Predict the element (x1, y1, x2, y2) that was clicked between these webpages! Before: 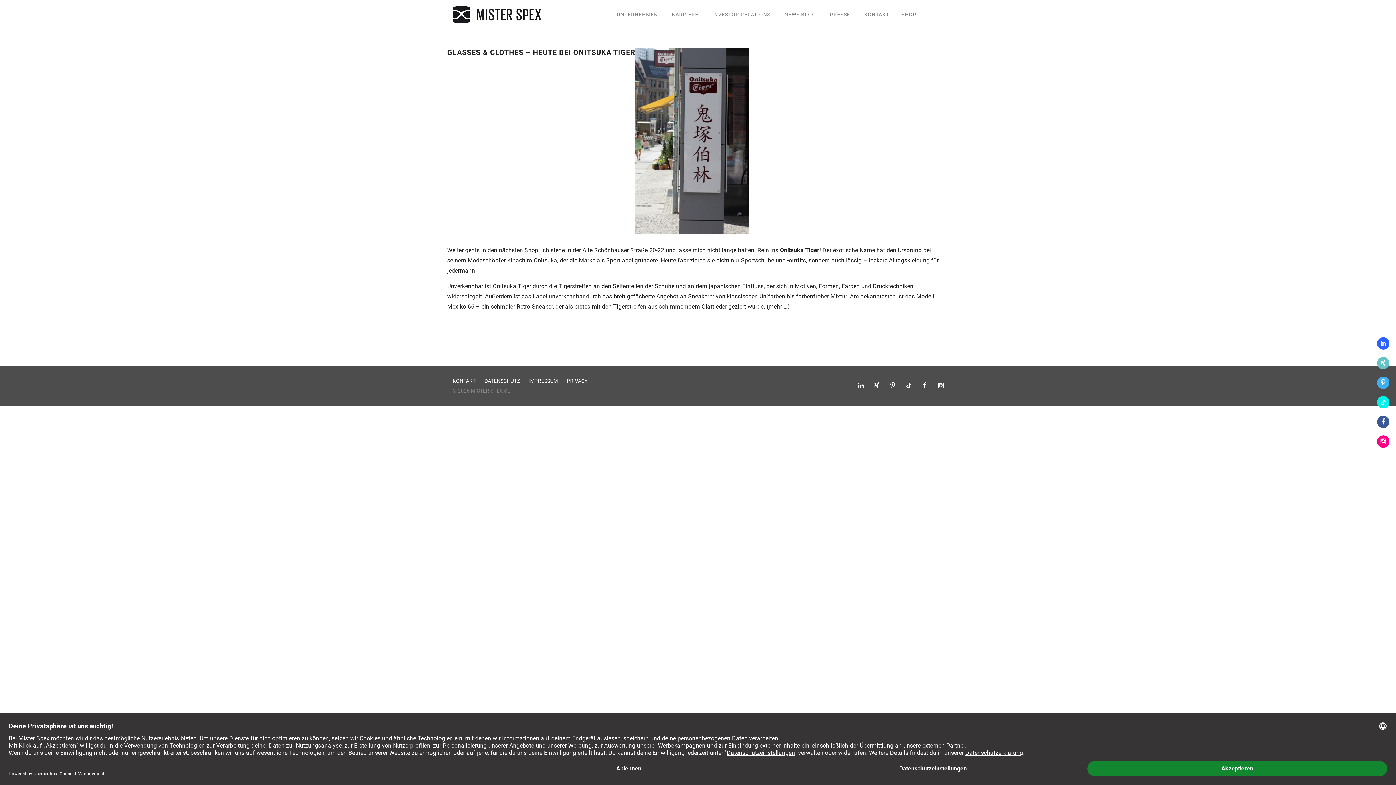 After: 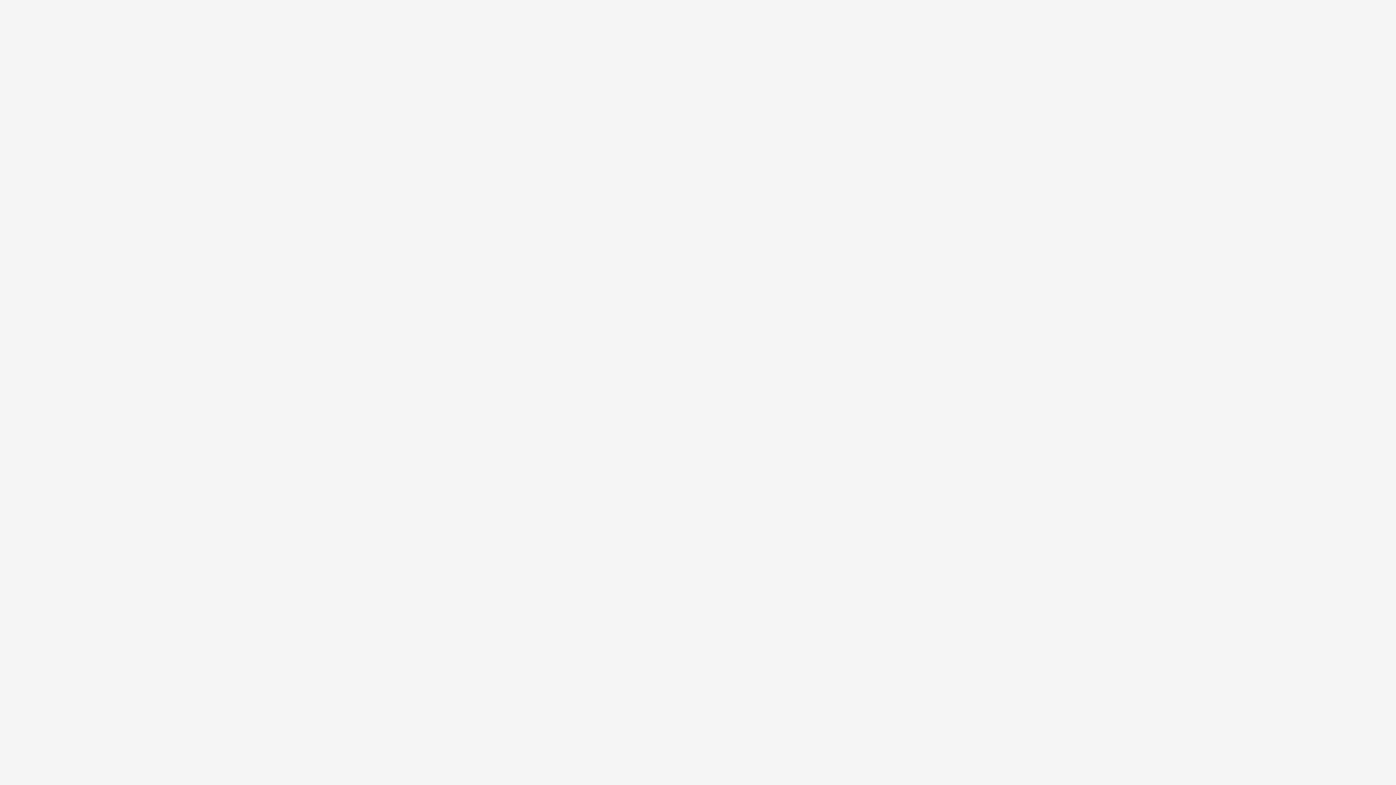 Action: bbox: (707, 0, 776, 29) label: INVESTOR RELATIONS